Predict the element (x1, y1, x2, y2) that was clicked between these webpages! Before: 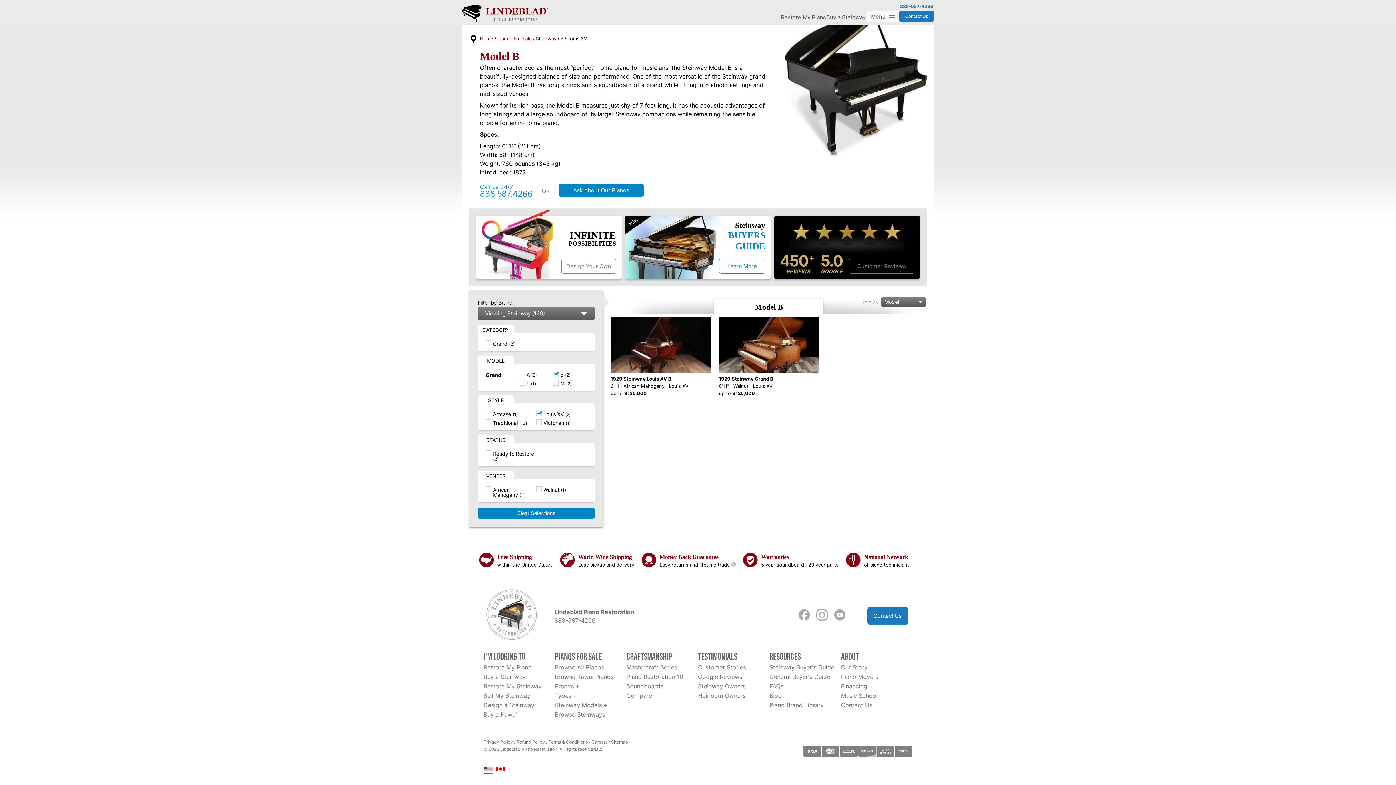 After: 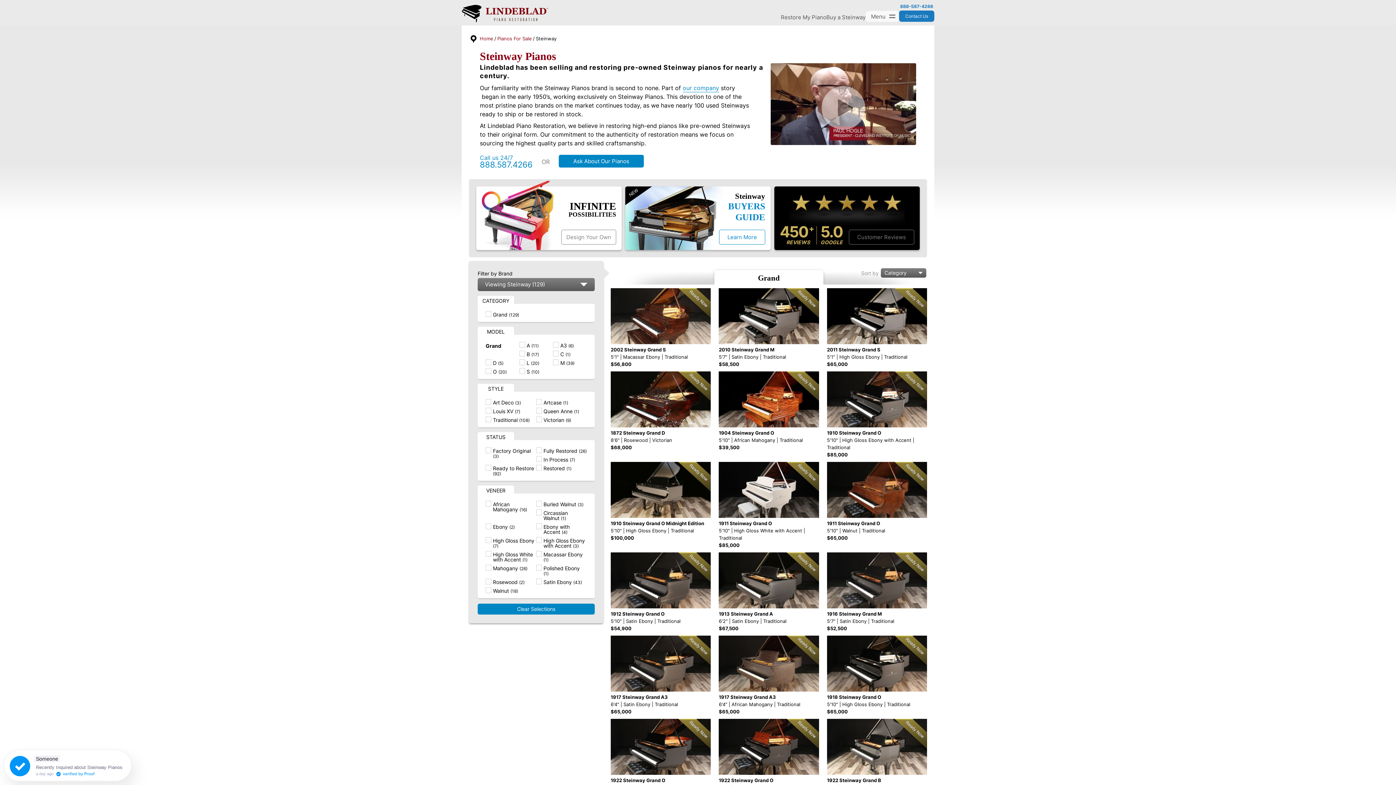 Action: bbox: (536, 35, 556, 41) label: Steinway